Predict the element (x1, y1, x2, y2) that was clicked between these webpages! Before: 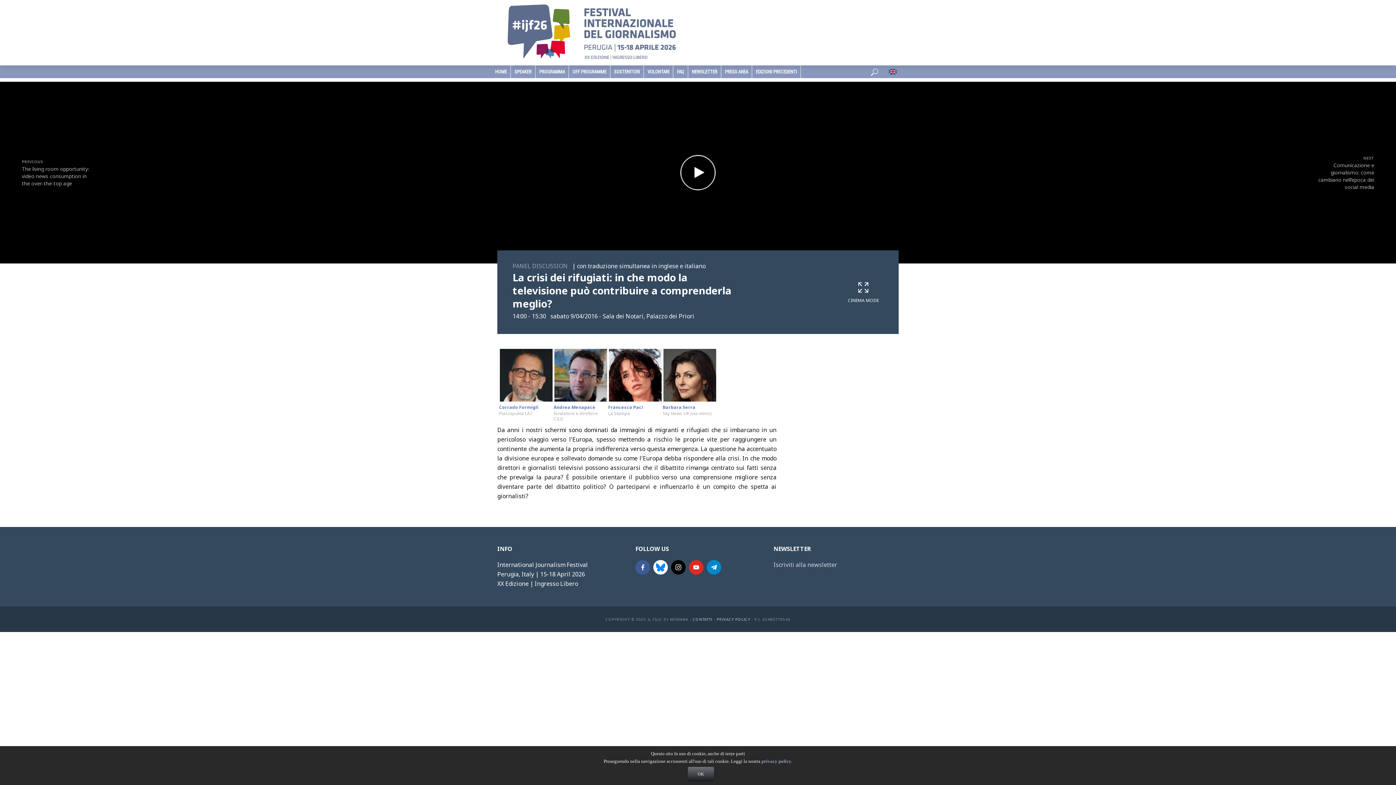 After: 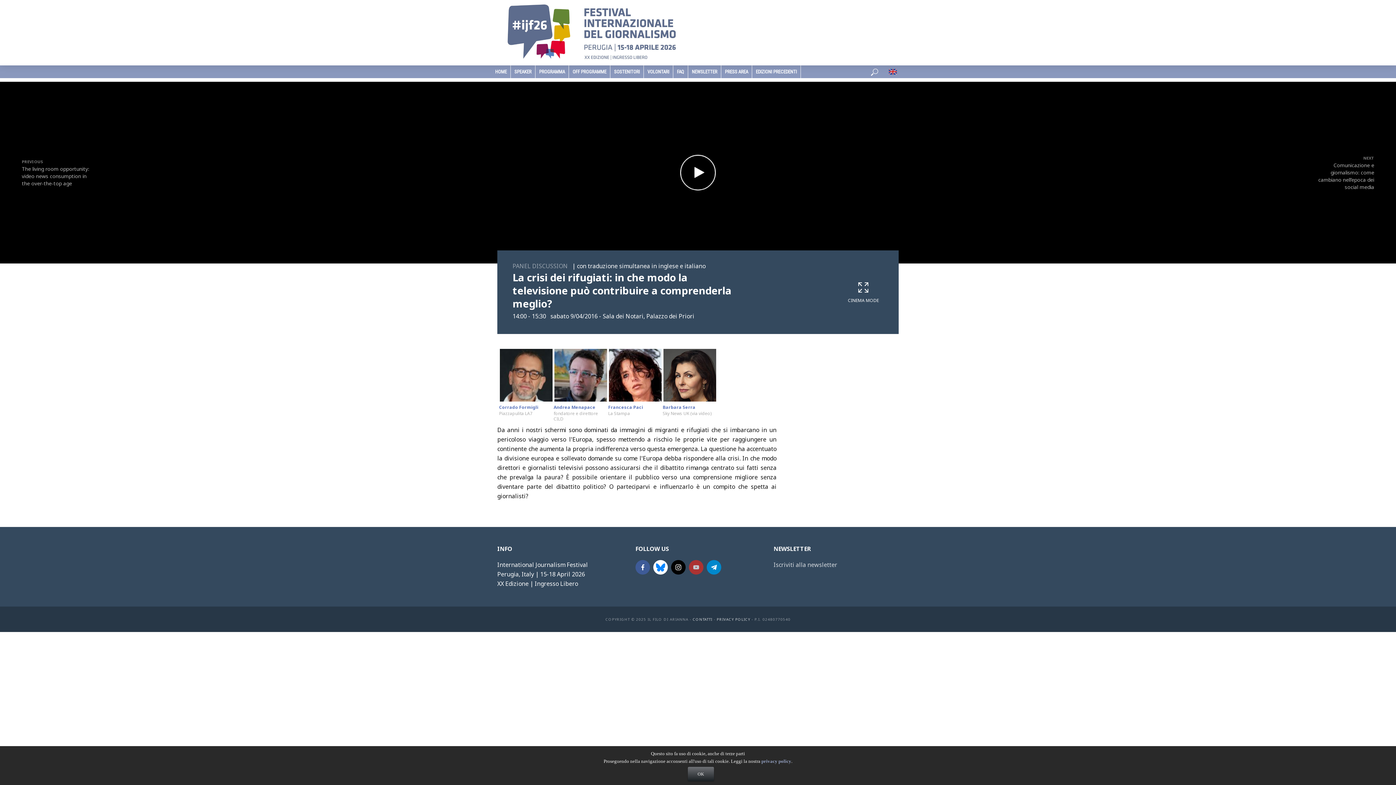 Action: bbox: (689, 560, 703, 574) label: youtube